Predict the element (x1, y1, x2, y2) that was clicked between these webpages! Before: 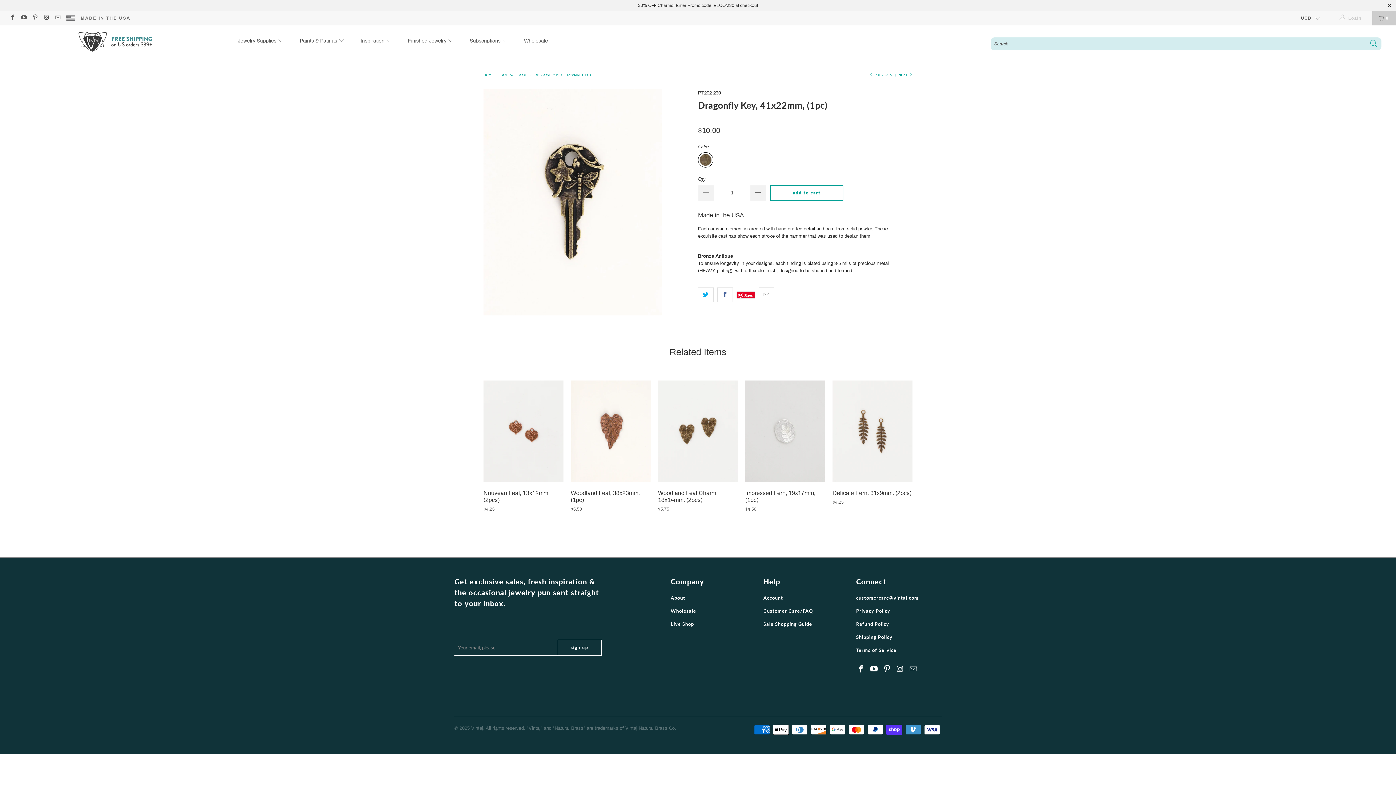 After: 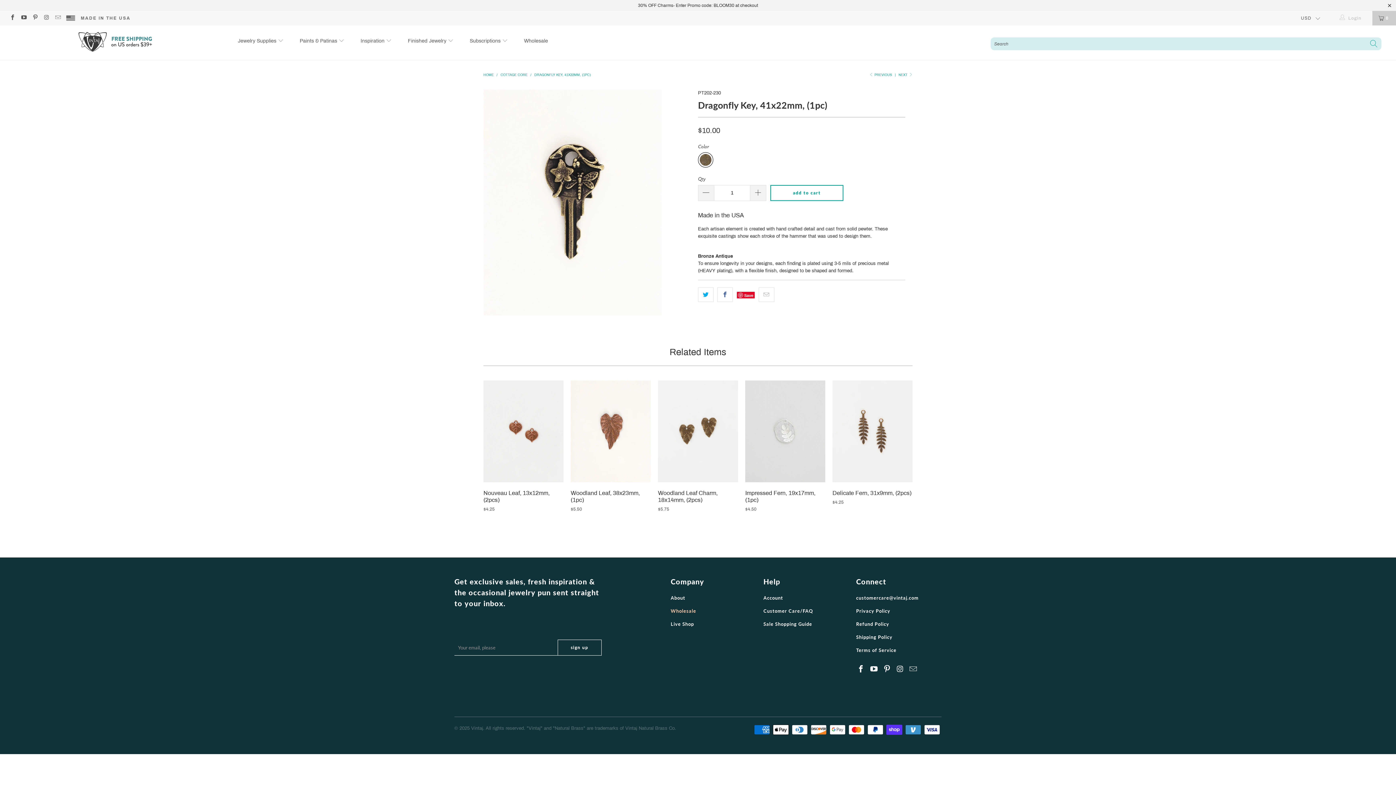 Action: label: Wholesale bbox: (670, 607, 696, 614)